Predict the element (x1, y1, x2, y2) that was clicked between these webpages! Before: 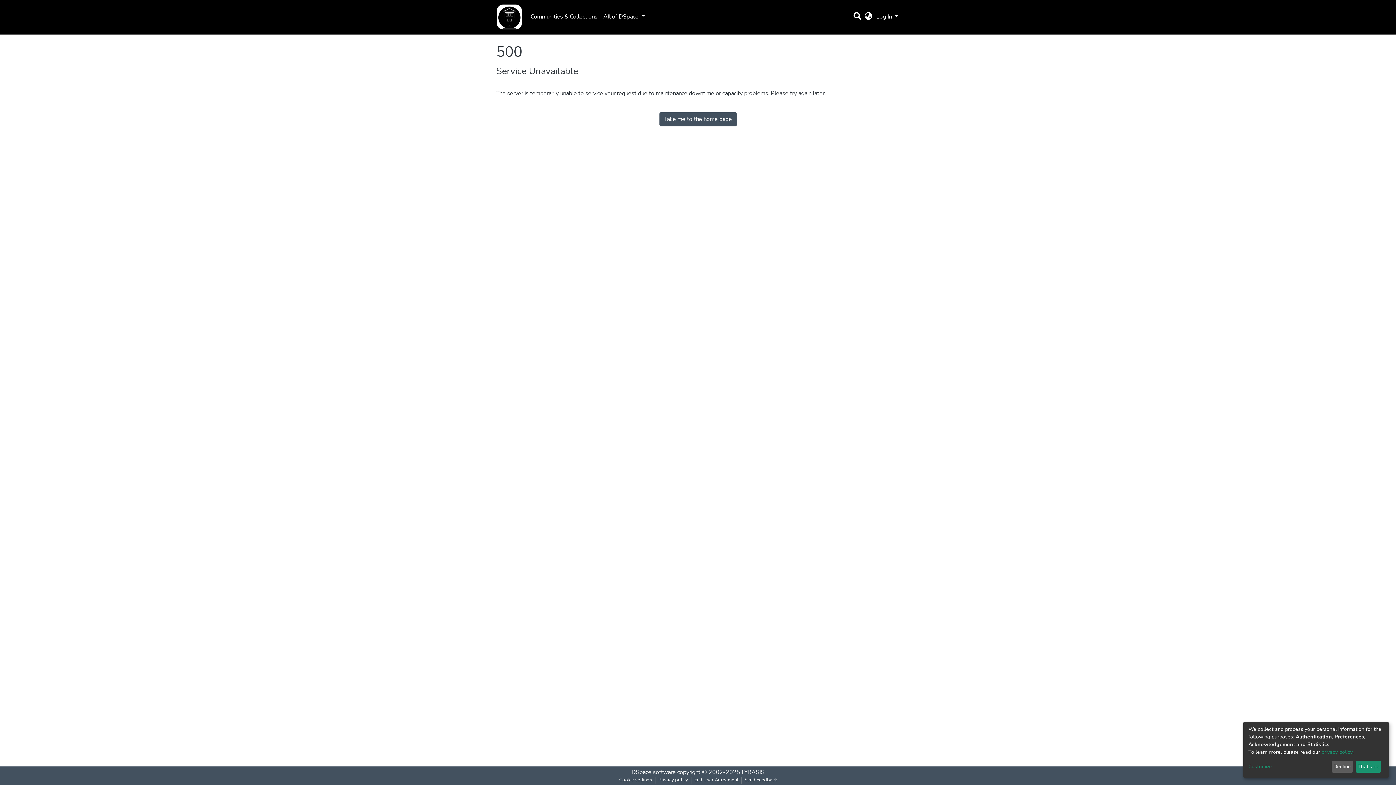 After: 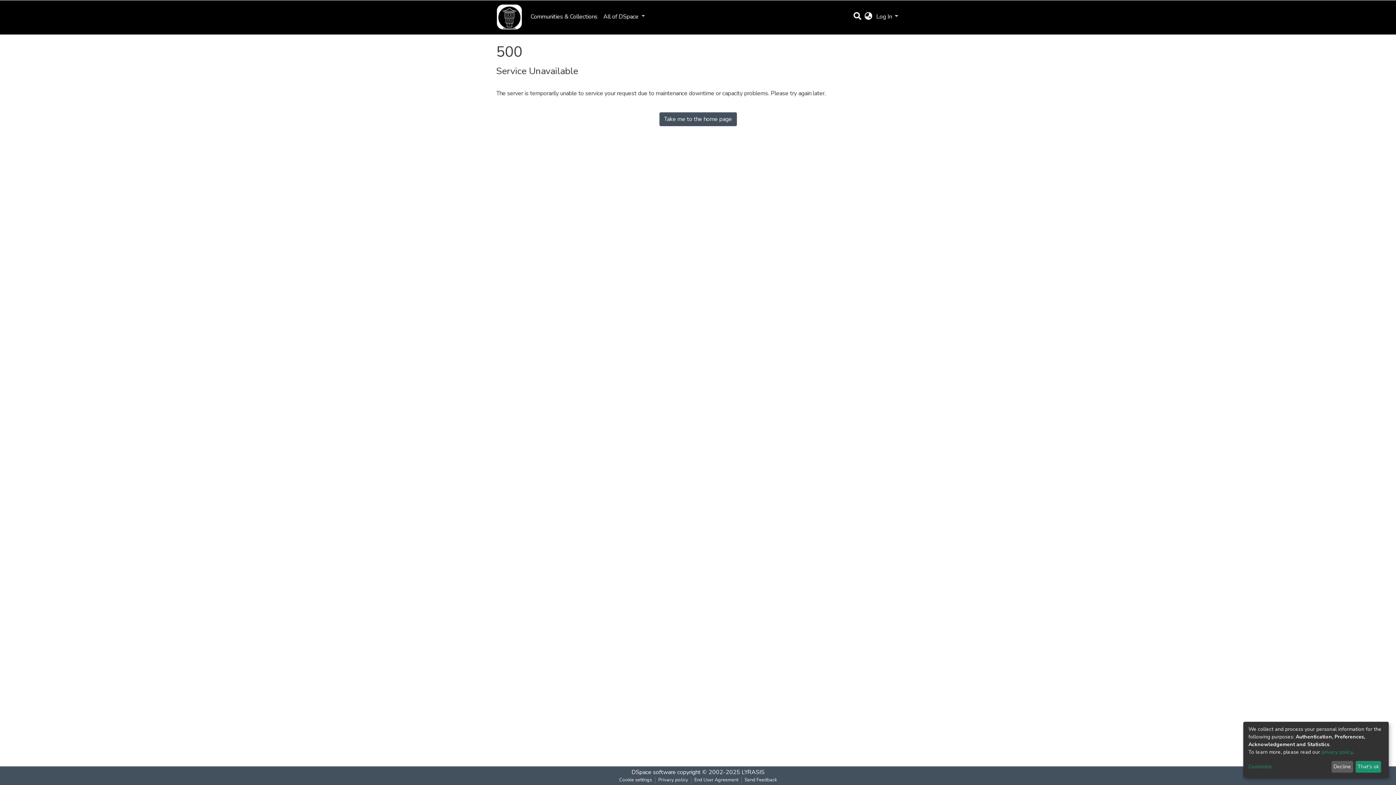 Action: bbox: (659, 112, 736, 126) label: Take me to the home page